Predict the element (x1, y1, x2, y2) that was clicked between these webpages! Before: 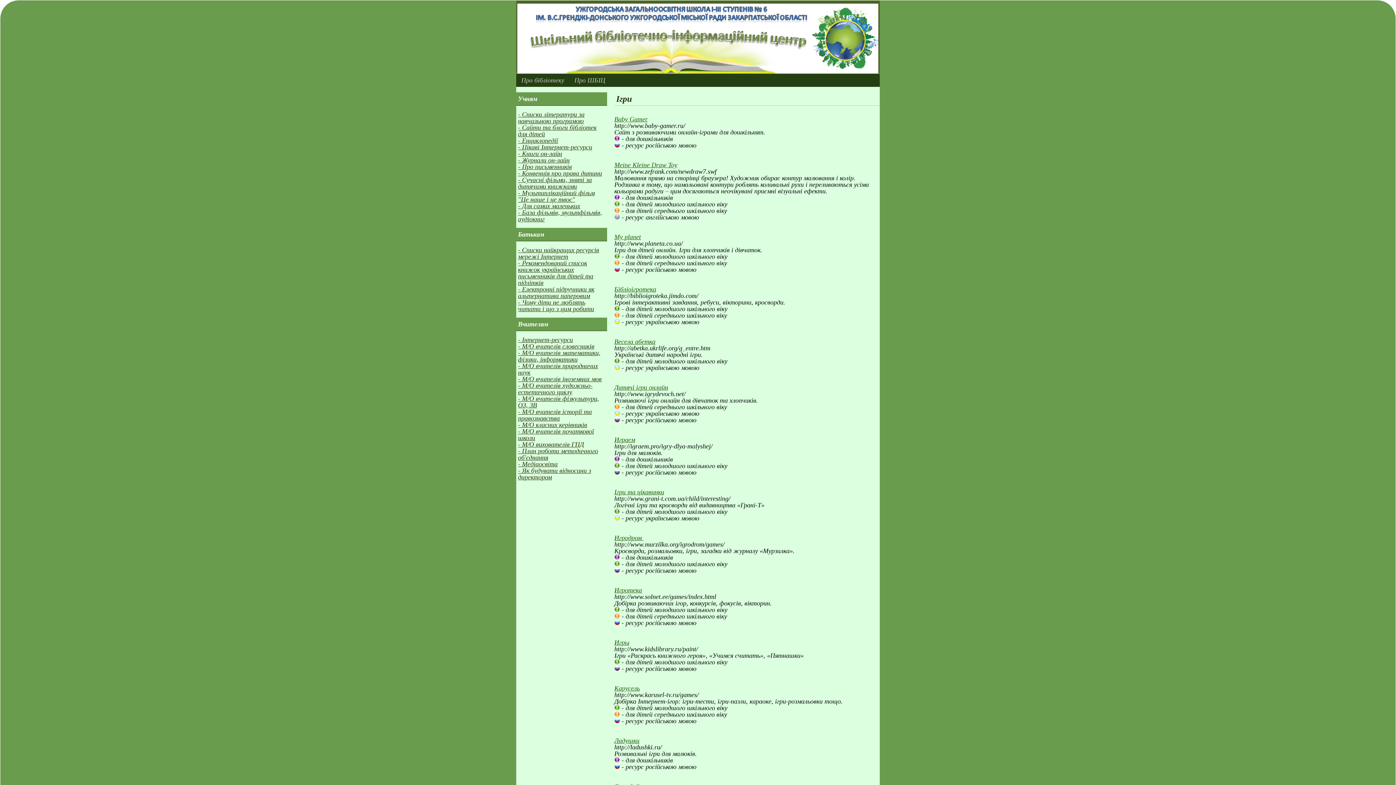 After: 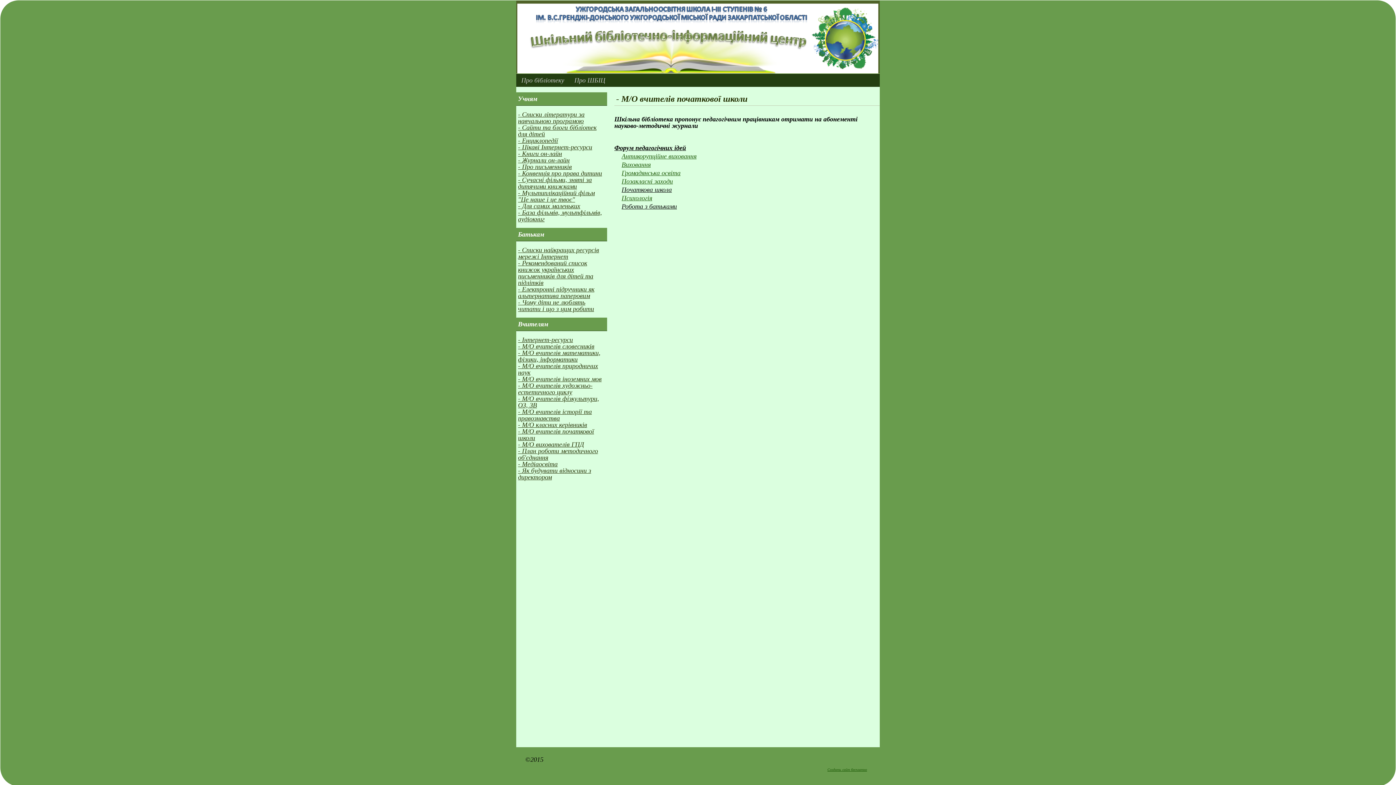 Action: bbox: (518, 428, 605, 441) label: - М/О вчителів початкової школи